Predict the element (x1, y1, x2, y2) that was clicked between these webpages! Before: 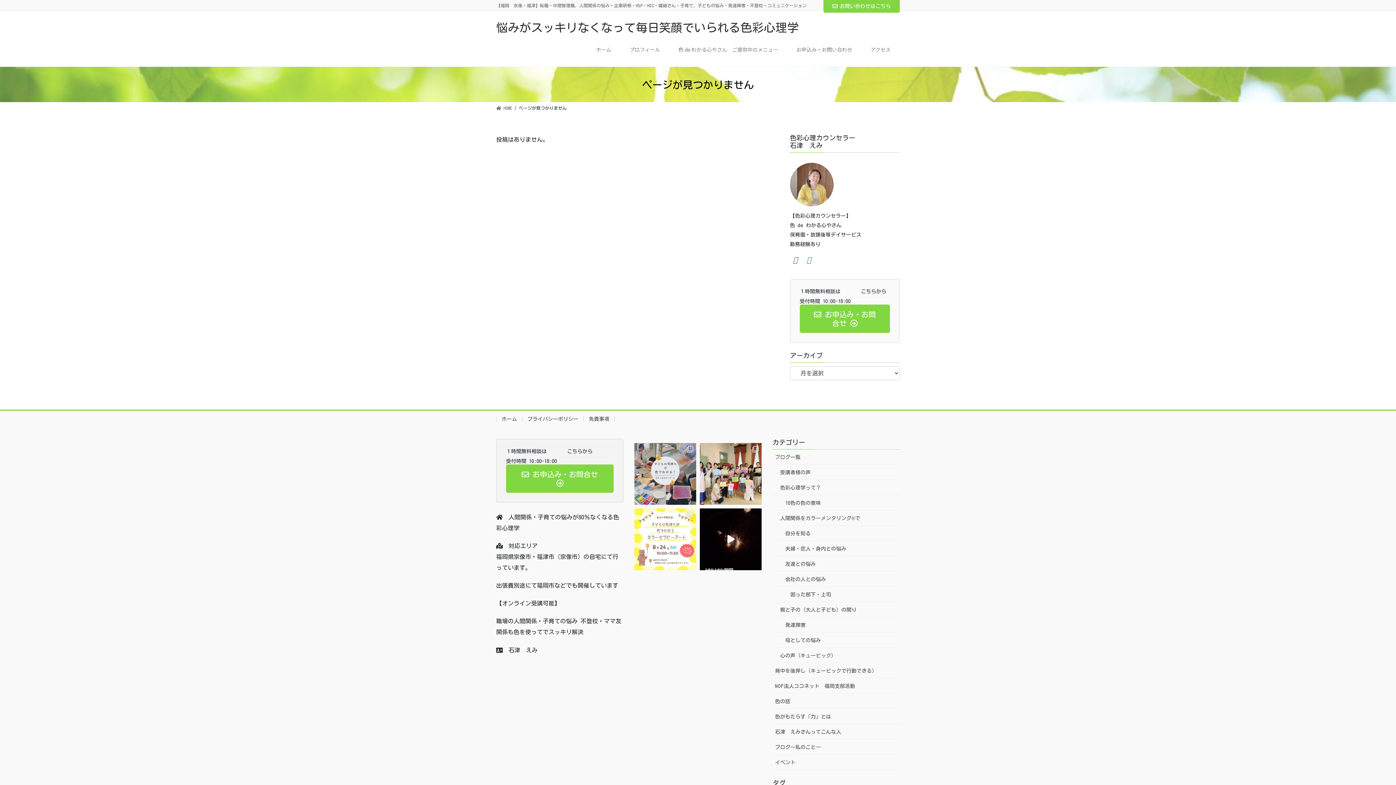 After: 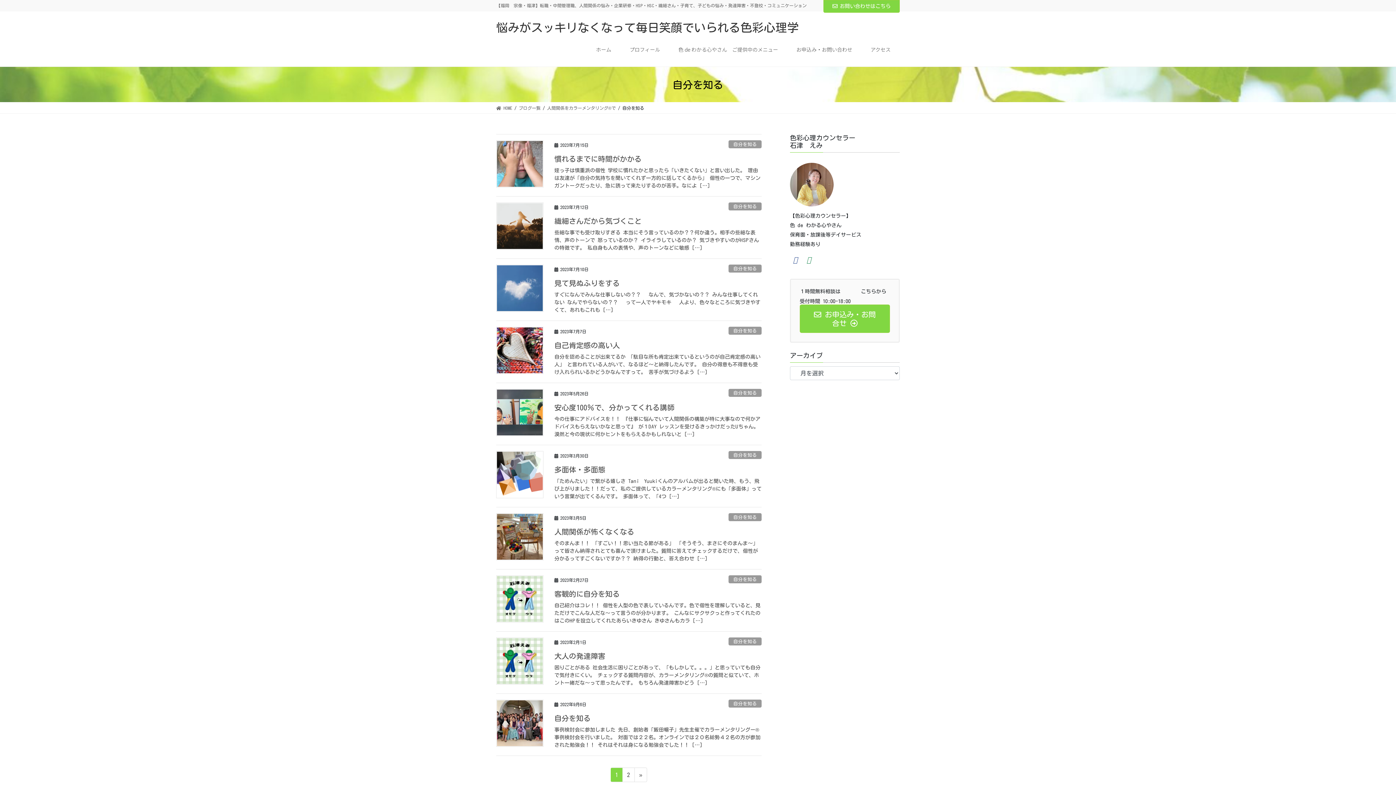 Action: label: 自分を知る bbox: (772, 526, 899, 541)